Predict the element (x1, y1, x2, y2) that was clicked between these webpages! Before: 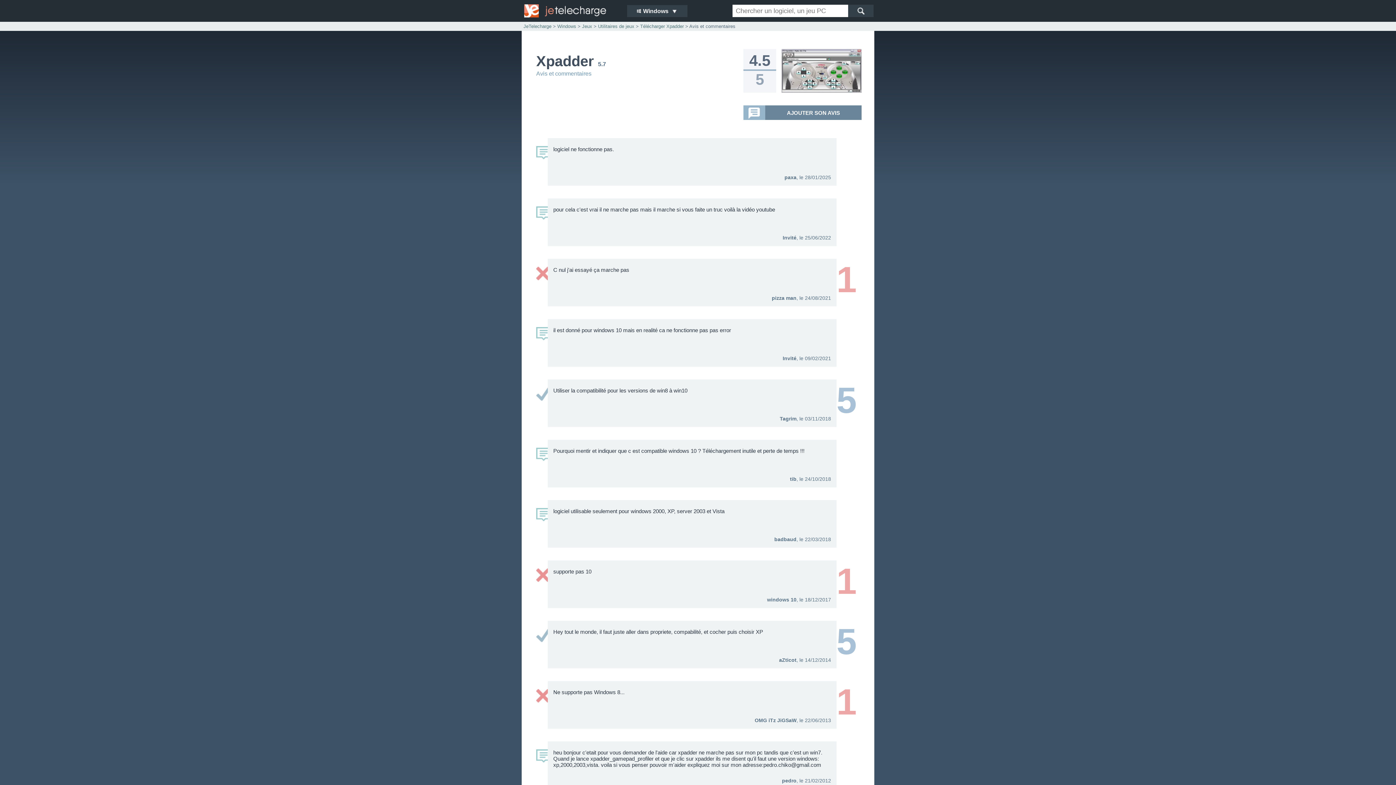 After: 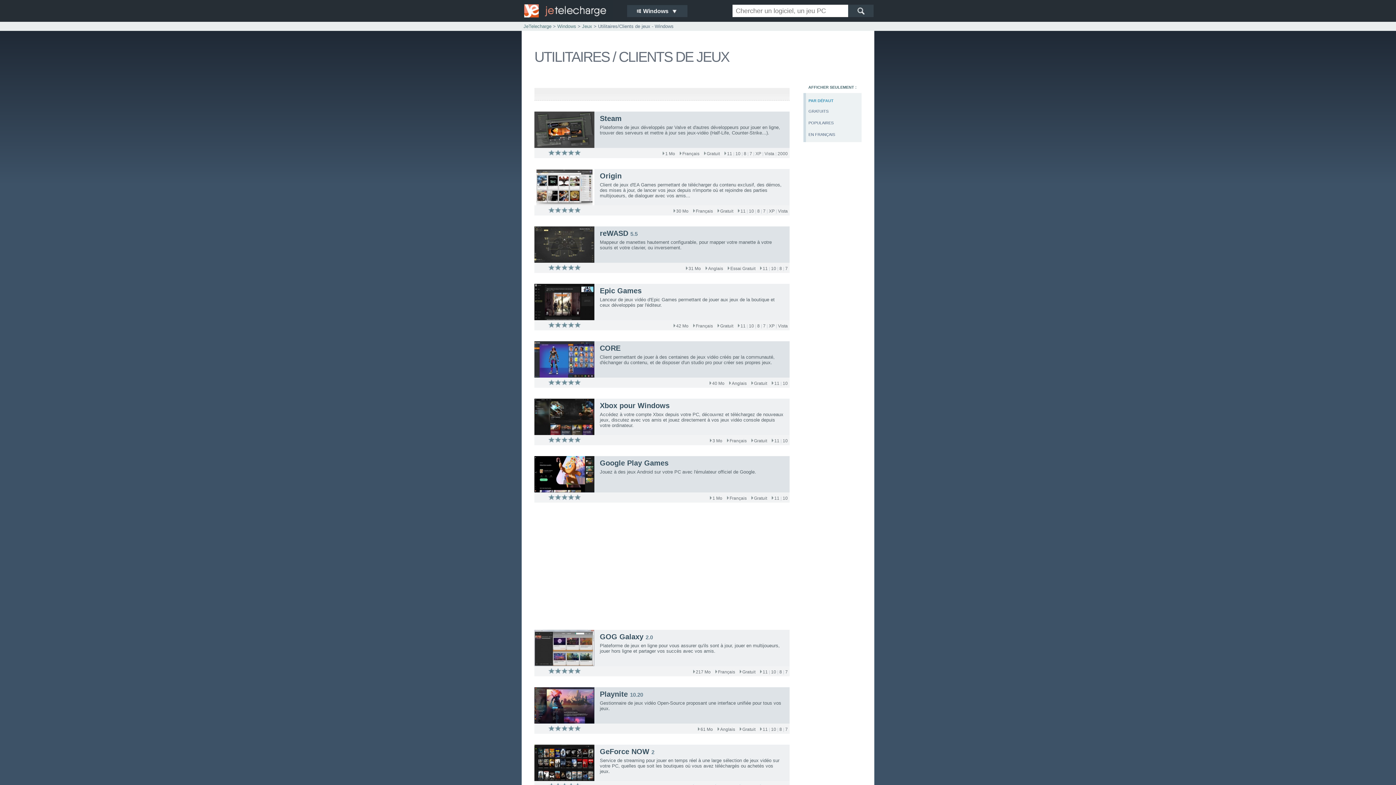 Action: bbox: (598, 23, 634, 29) label: Utilitaires de jeux